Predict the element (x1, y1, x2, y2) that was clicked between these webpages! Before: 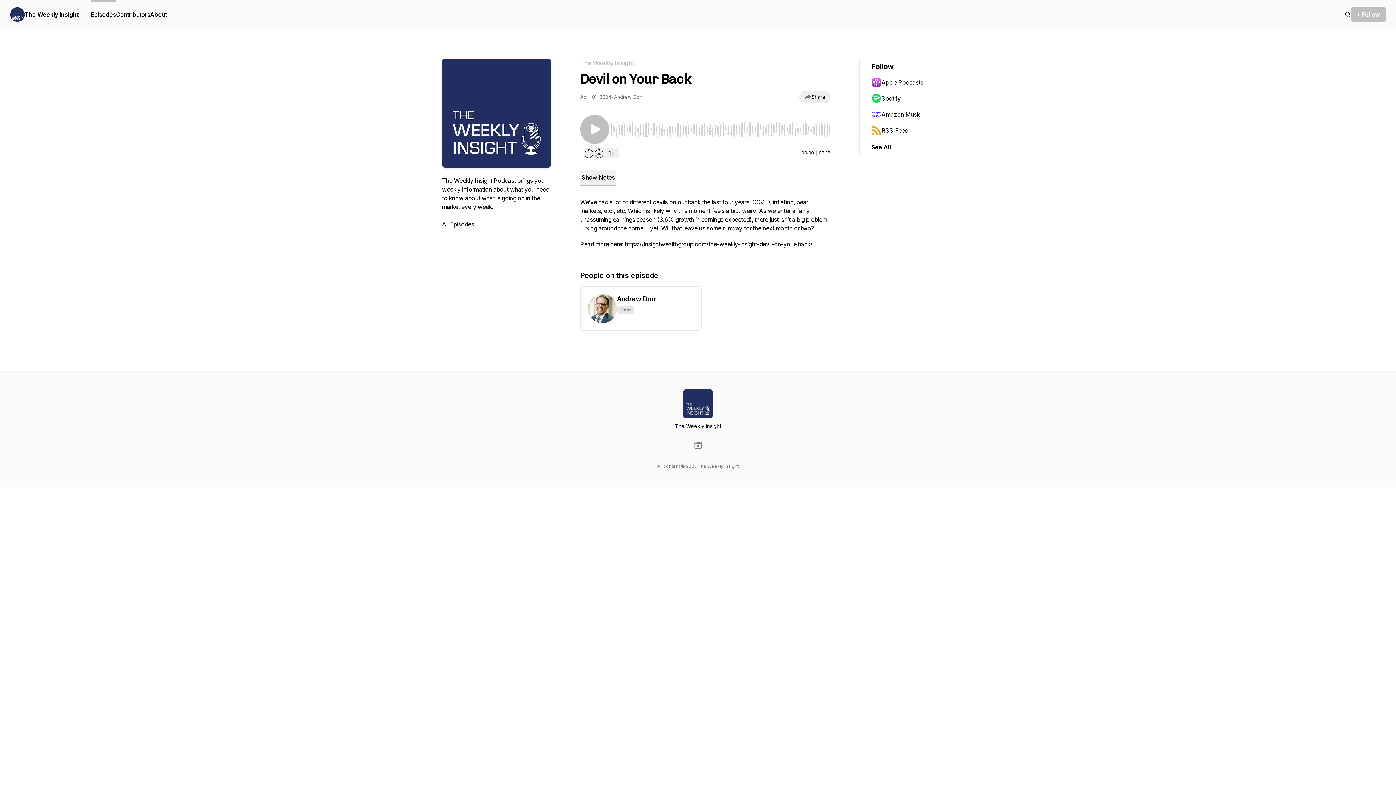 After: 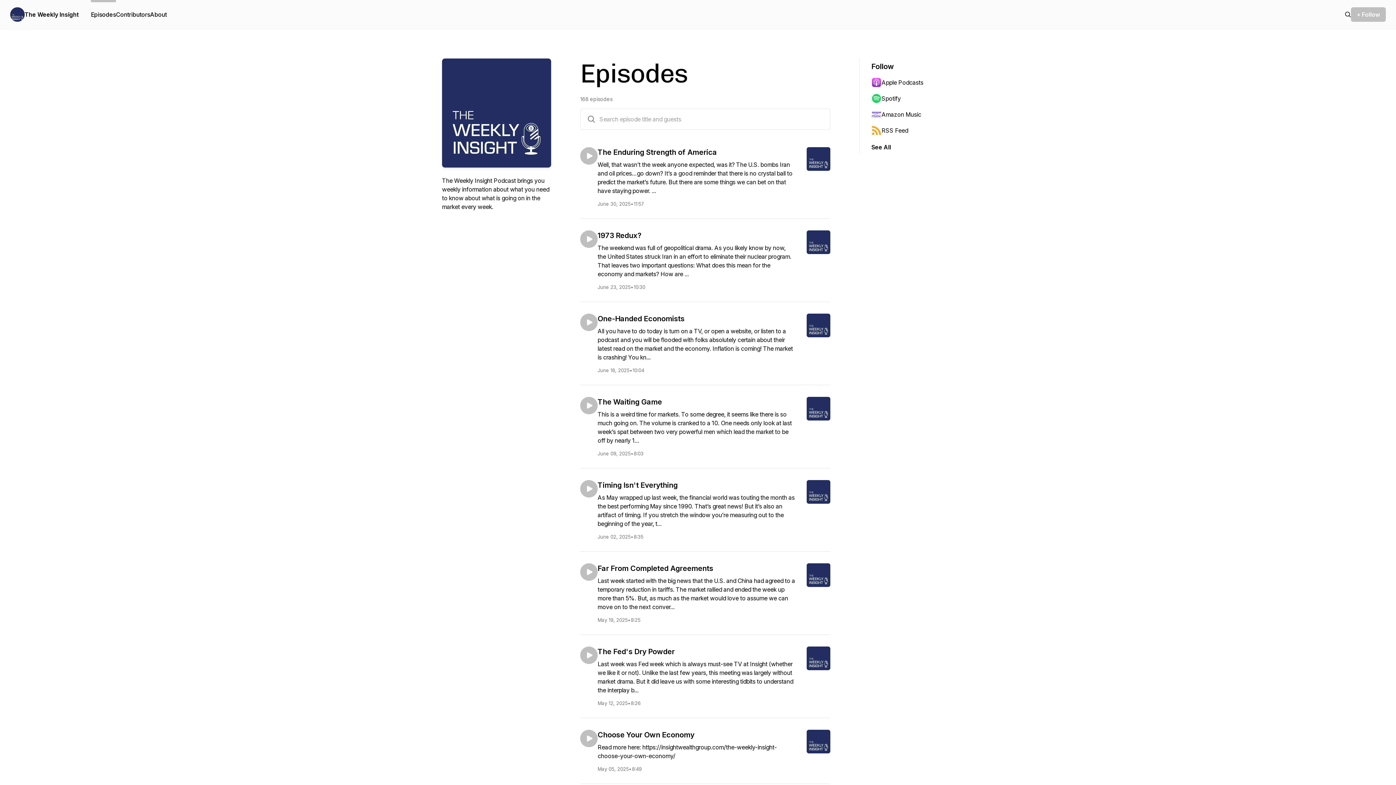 Action: bbox: (1345, 10, 1351, 18)